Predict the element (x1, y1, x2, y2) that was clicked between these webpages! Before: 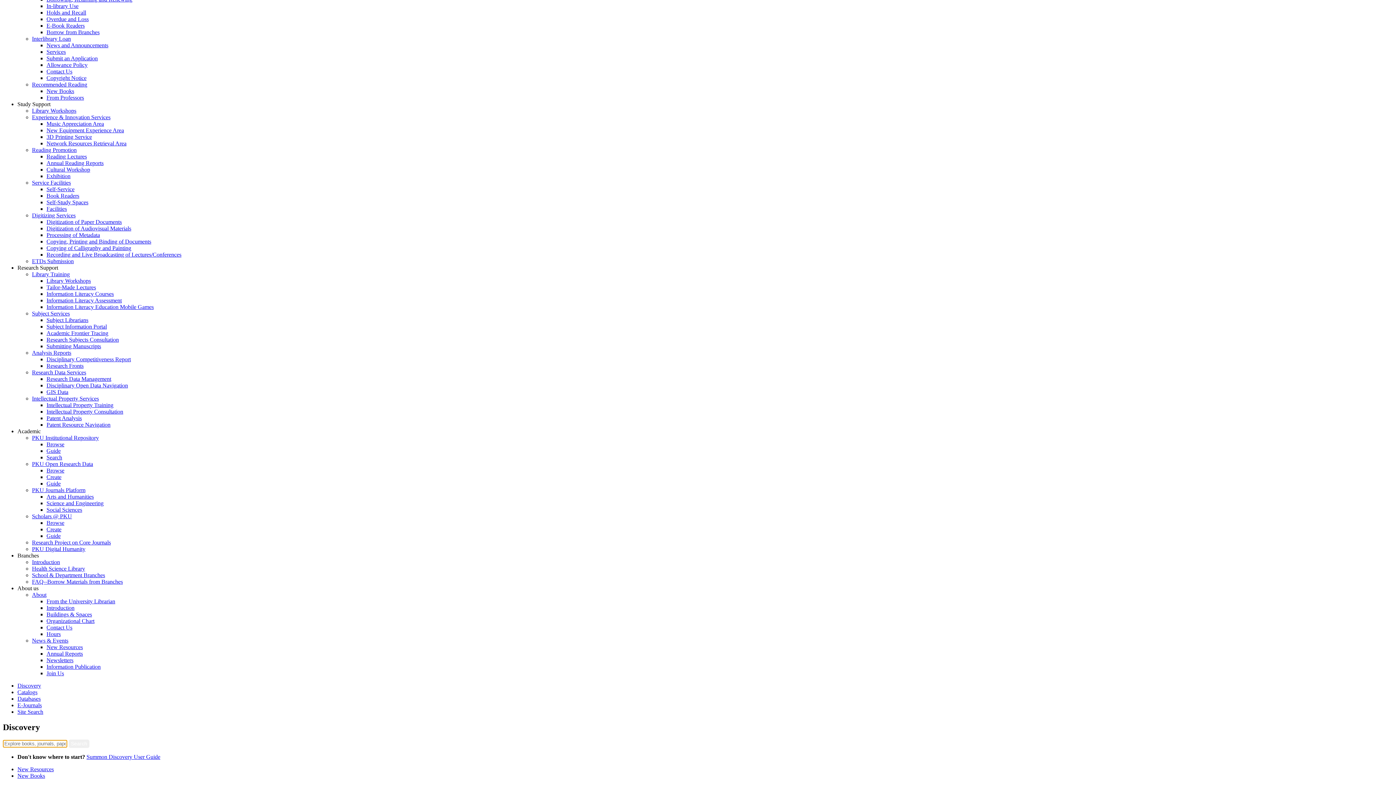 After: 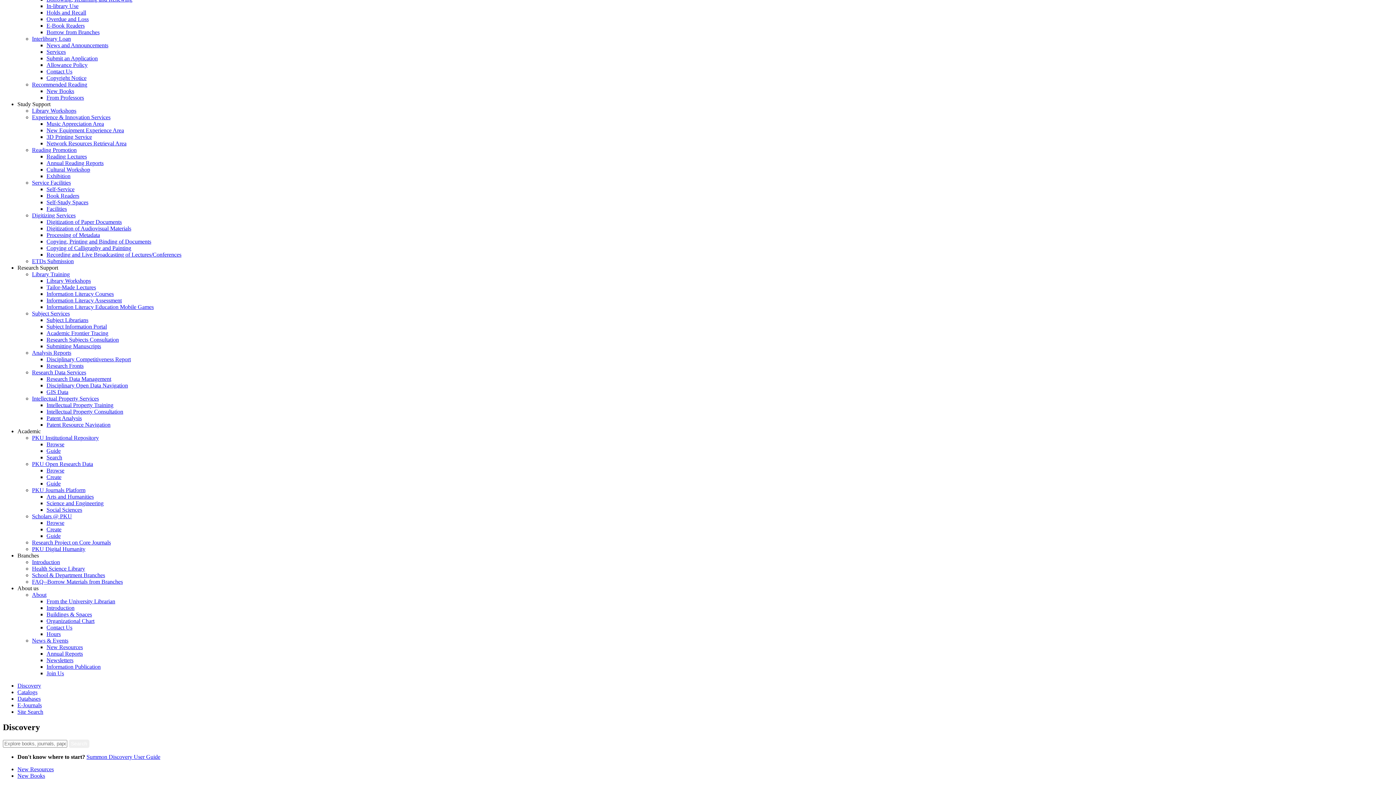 Action: label: New Resources bbox: (17, 766, 53, 772)